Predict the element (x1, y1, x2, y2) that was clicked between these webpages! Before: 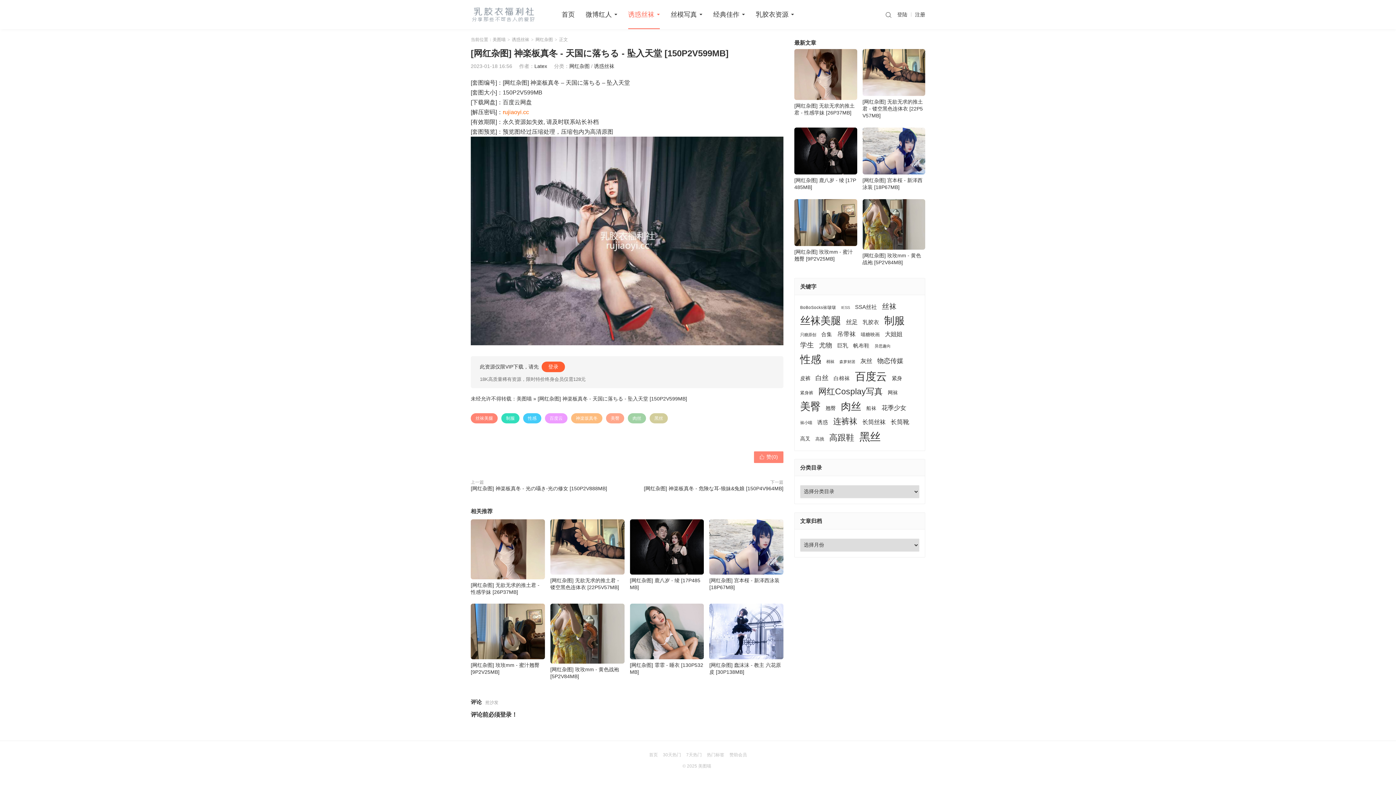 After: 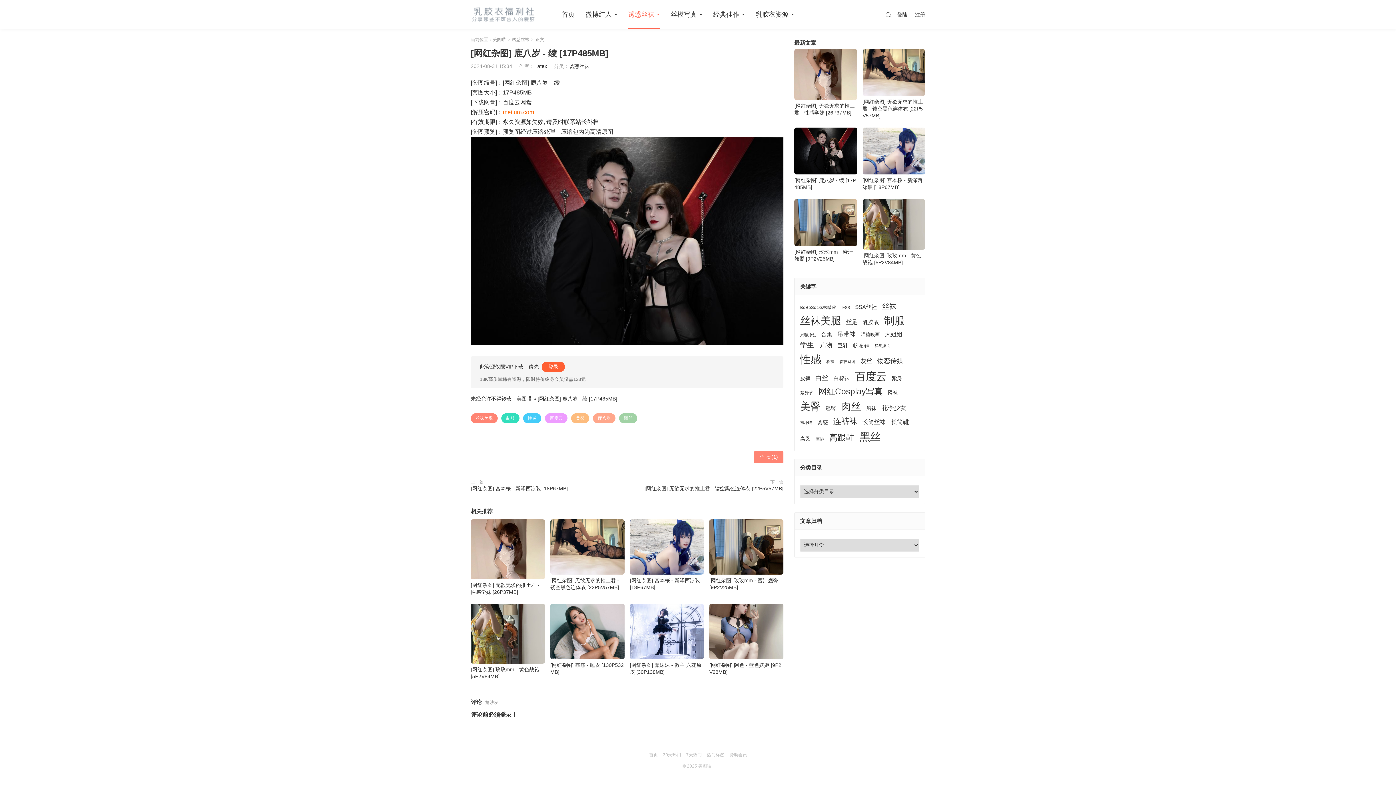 Action: label: [网红杂图] 鹿八岁 - 绫 [17P485MB] bbox: (630, 519, 704, 590)